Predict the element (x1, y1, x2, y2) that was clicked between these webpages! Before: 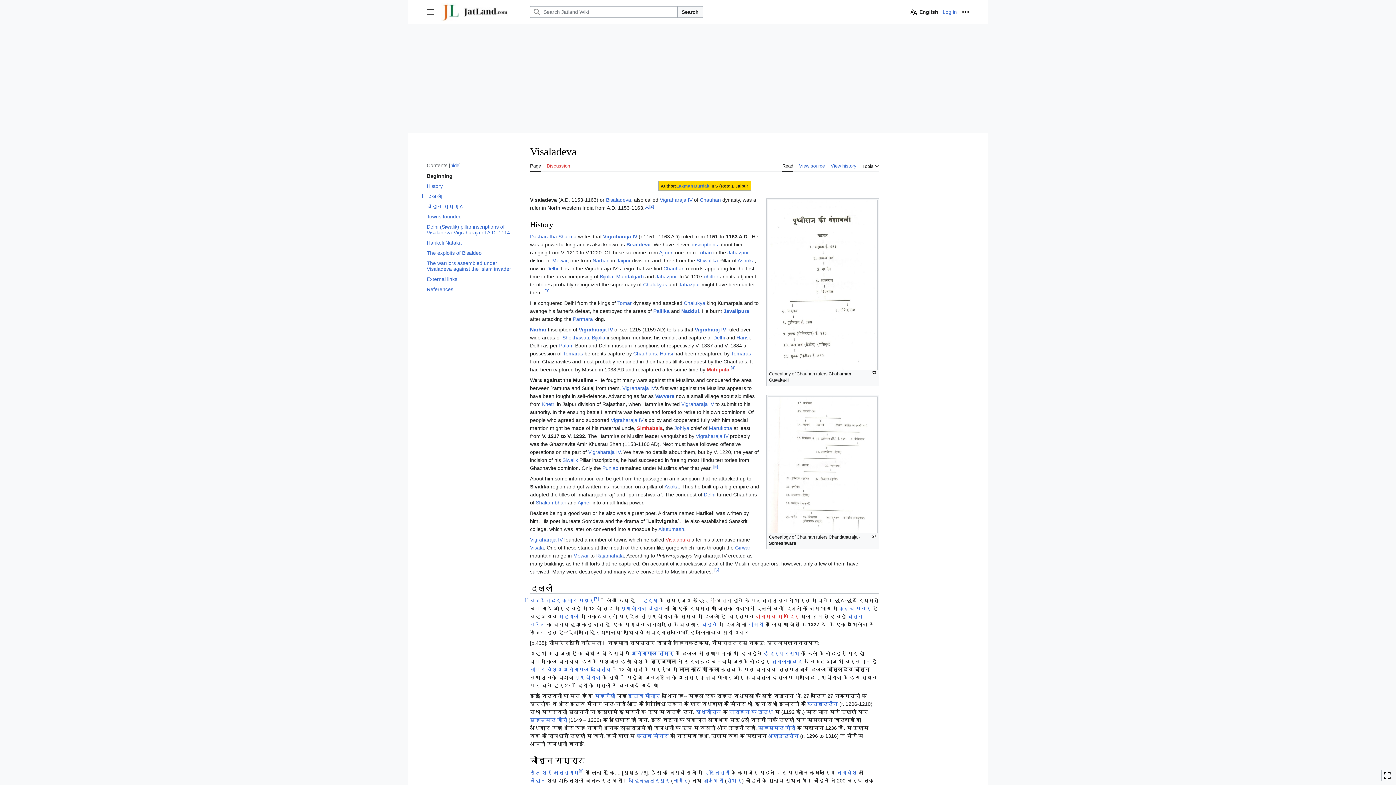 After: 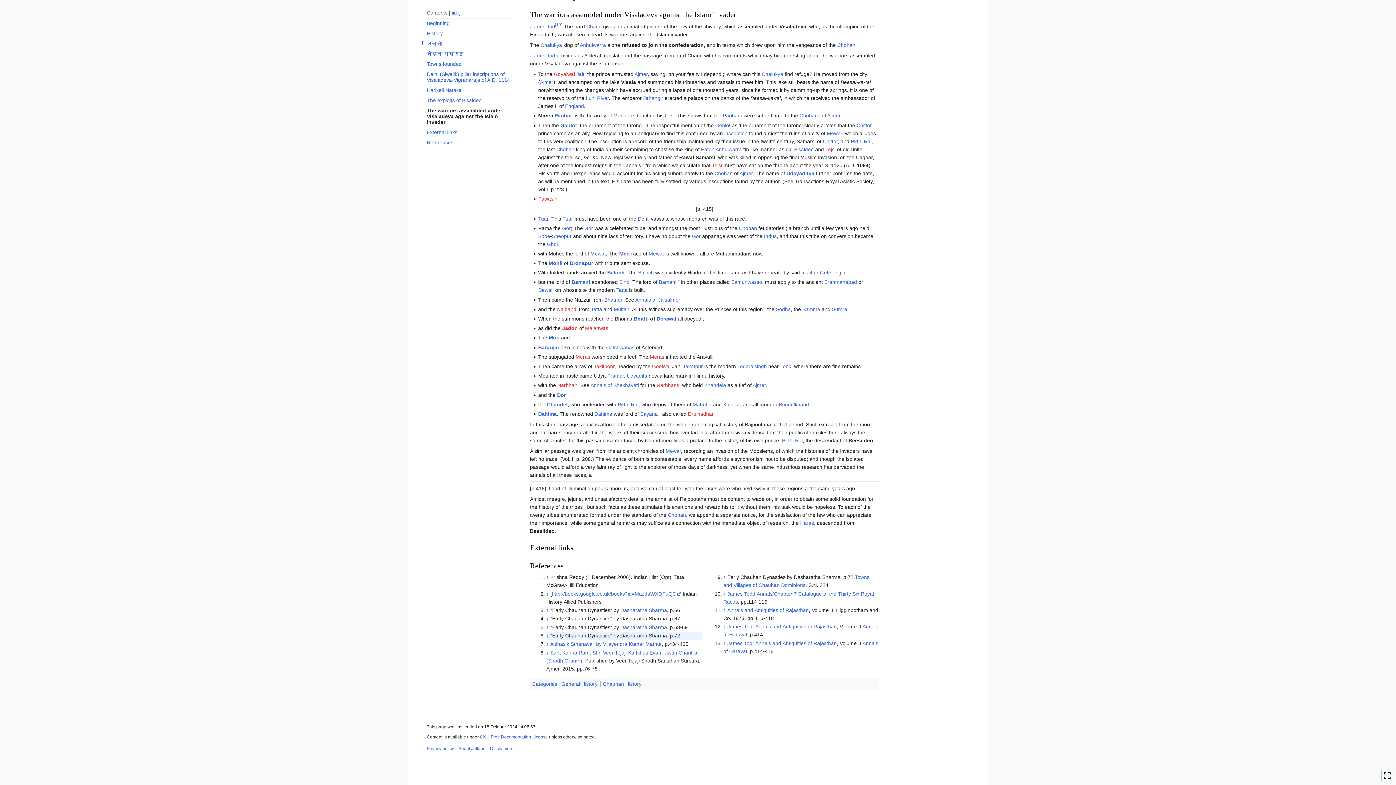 Action: bbox: (714, 567, 719, 572) label: [6]